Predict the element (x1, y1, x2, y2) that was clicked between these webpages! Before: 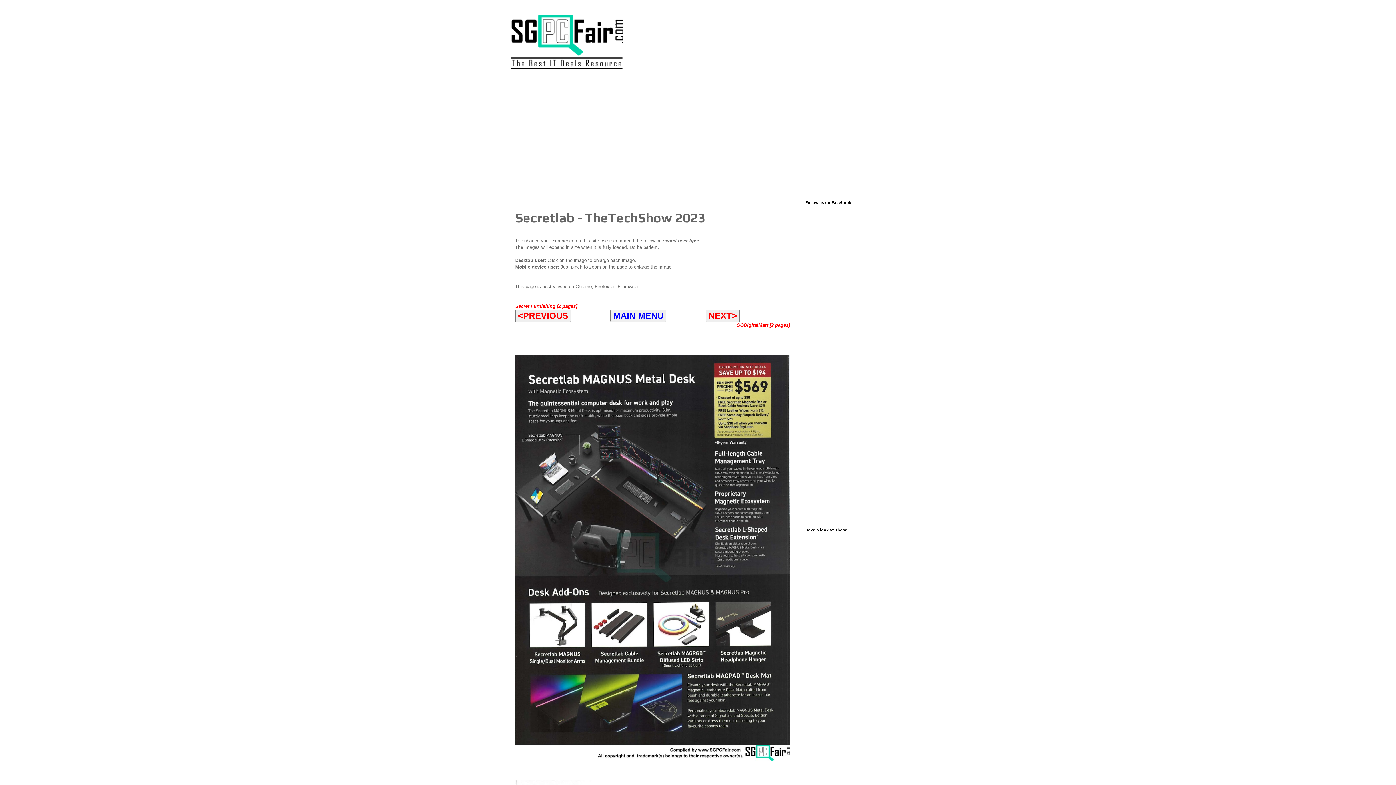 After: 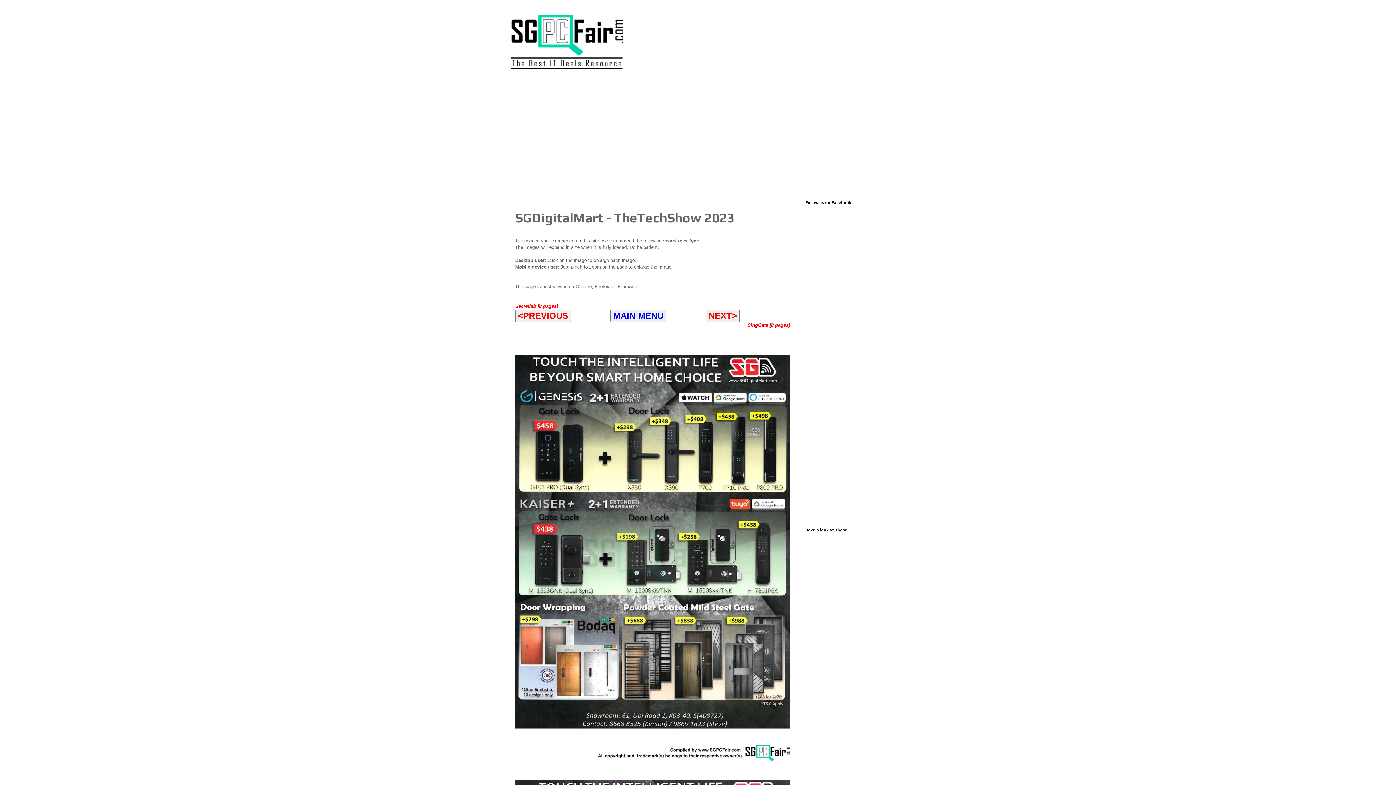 Action: label: NEXT> bbox: (705, 309, 740, 322)